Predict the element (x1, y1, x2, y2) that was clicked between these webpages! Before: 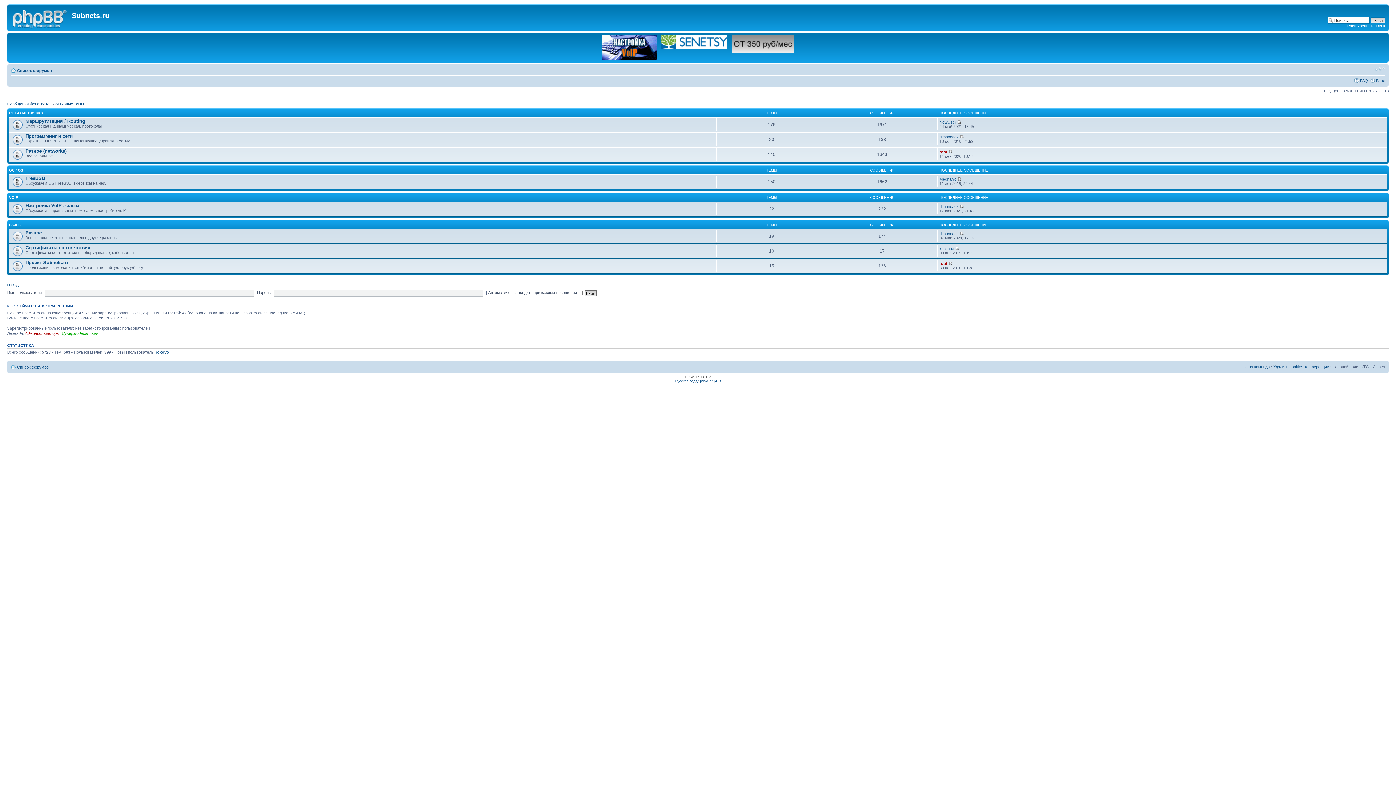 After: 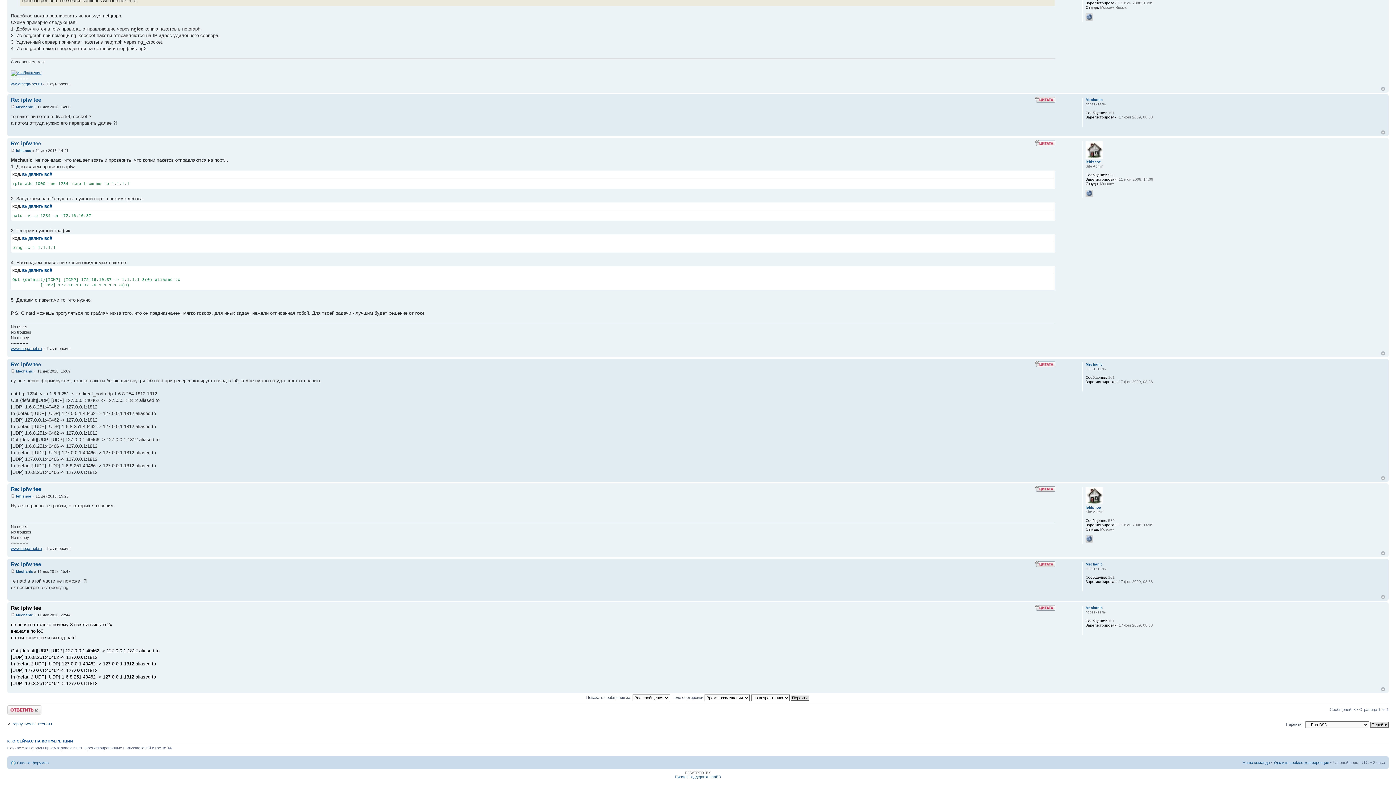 Action: bbox: (957, 176, 961, 181)